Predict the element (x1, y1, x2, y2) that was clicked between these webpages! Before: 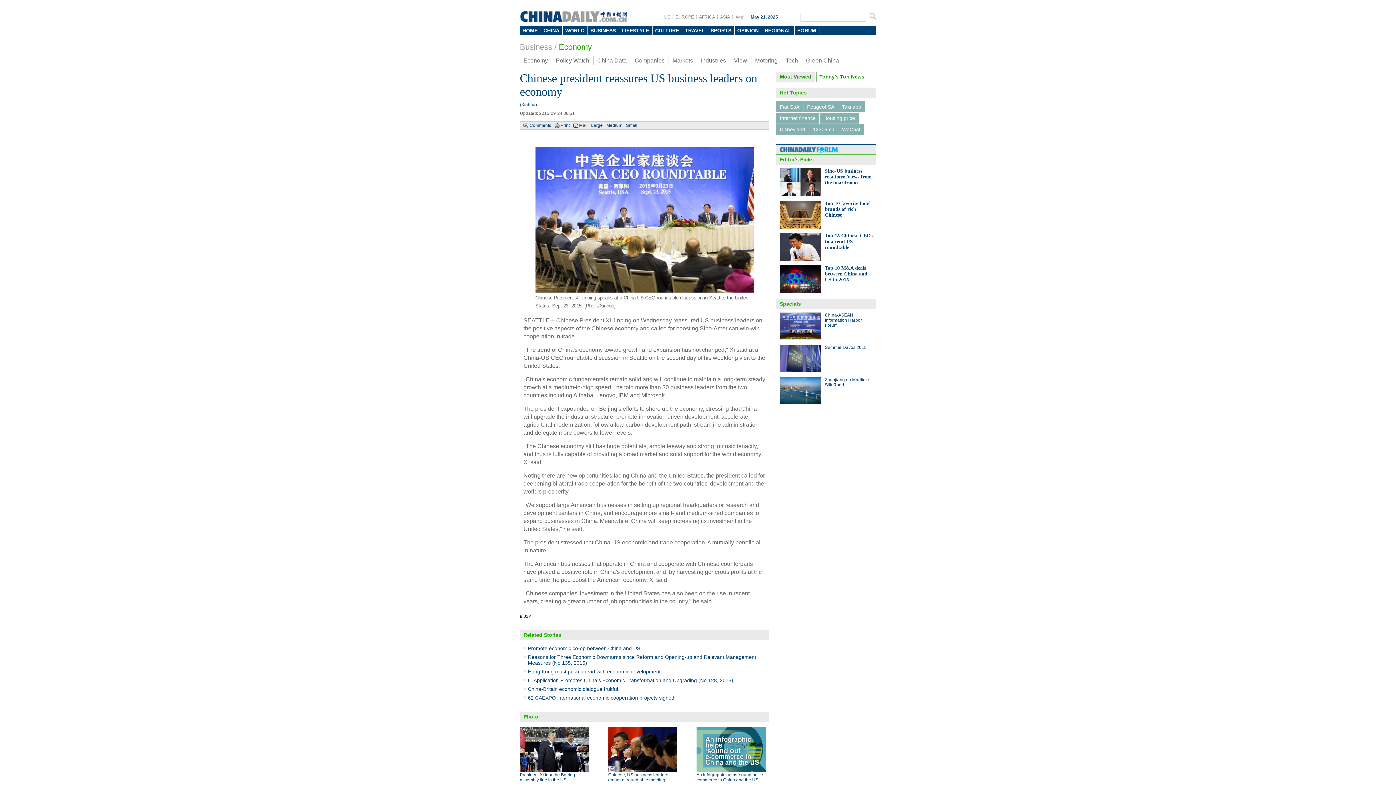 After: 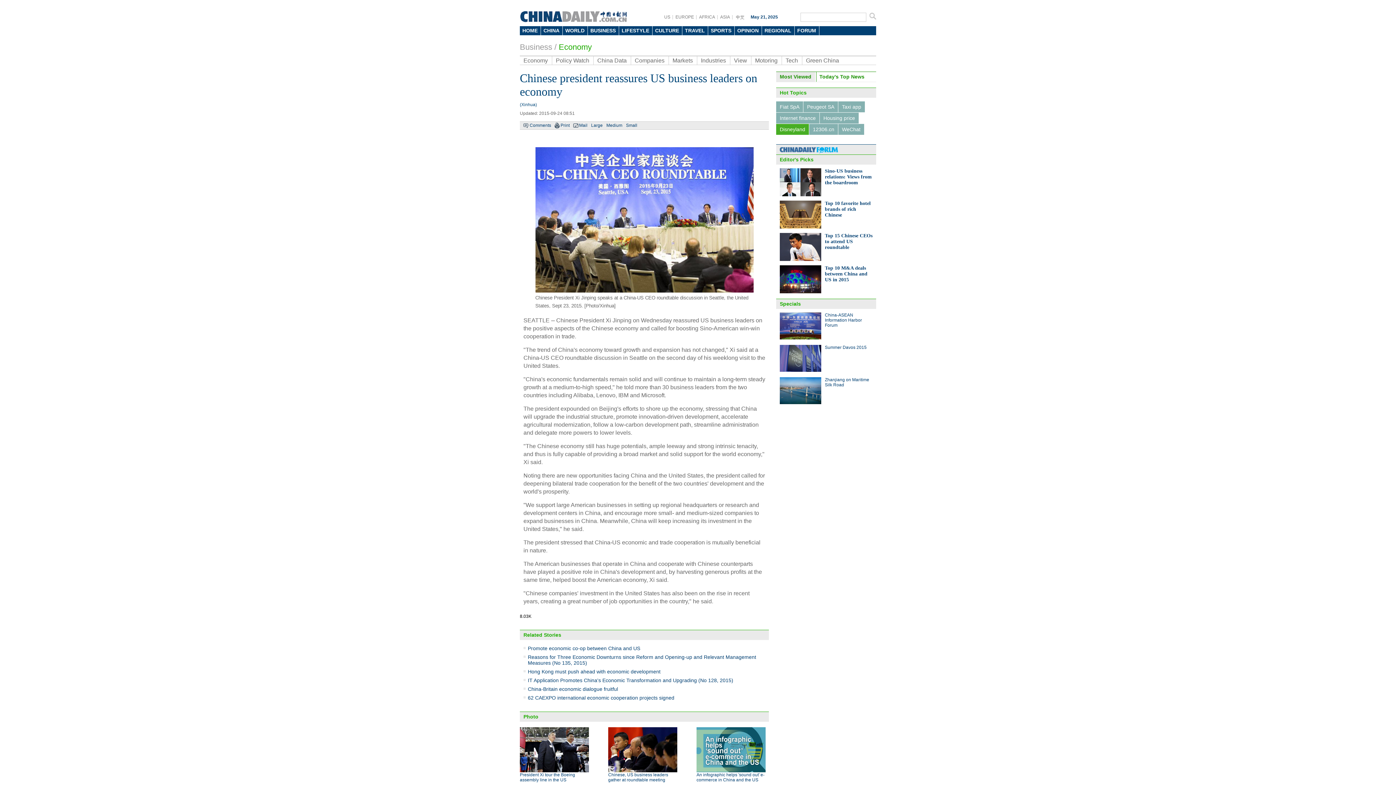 Action: bbox: (776, 124, 809, 134) label: Disneyland